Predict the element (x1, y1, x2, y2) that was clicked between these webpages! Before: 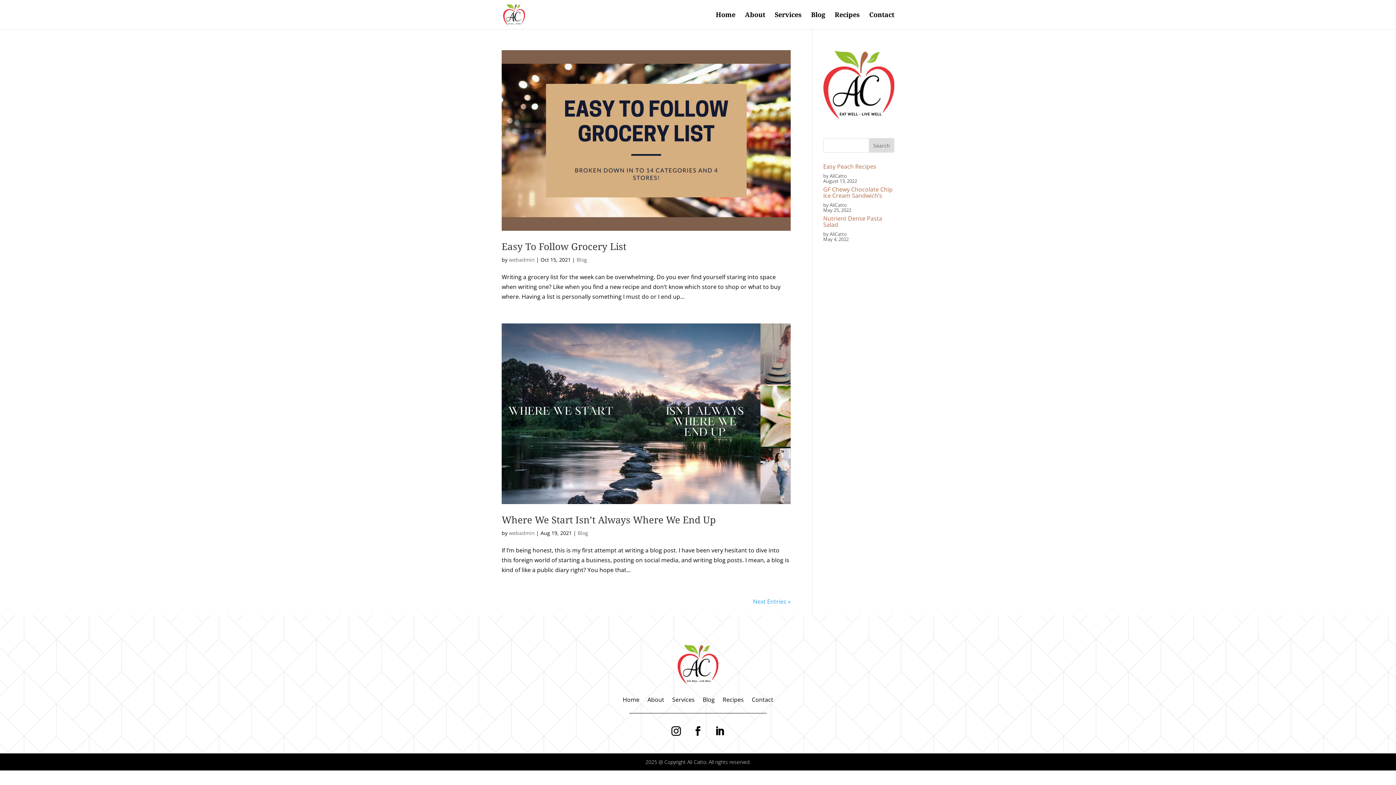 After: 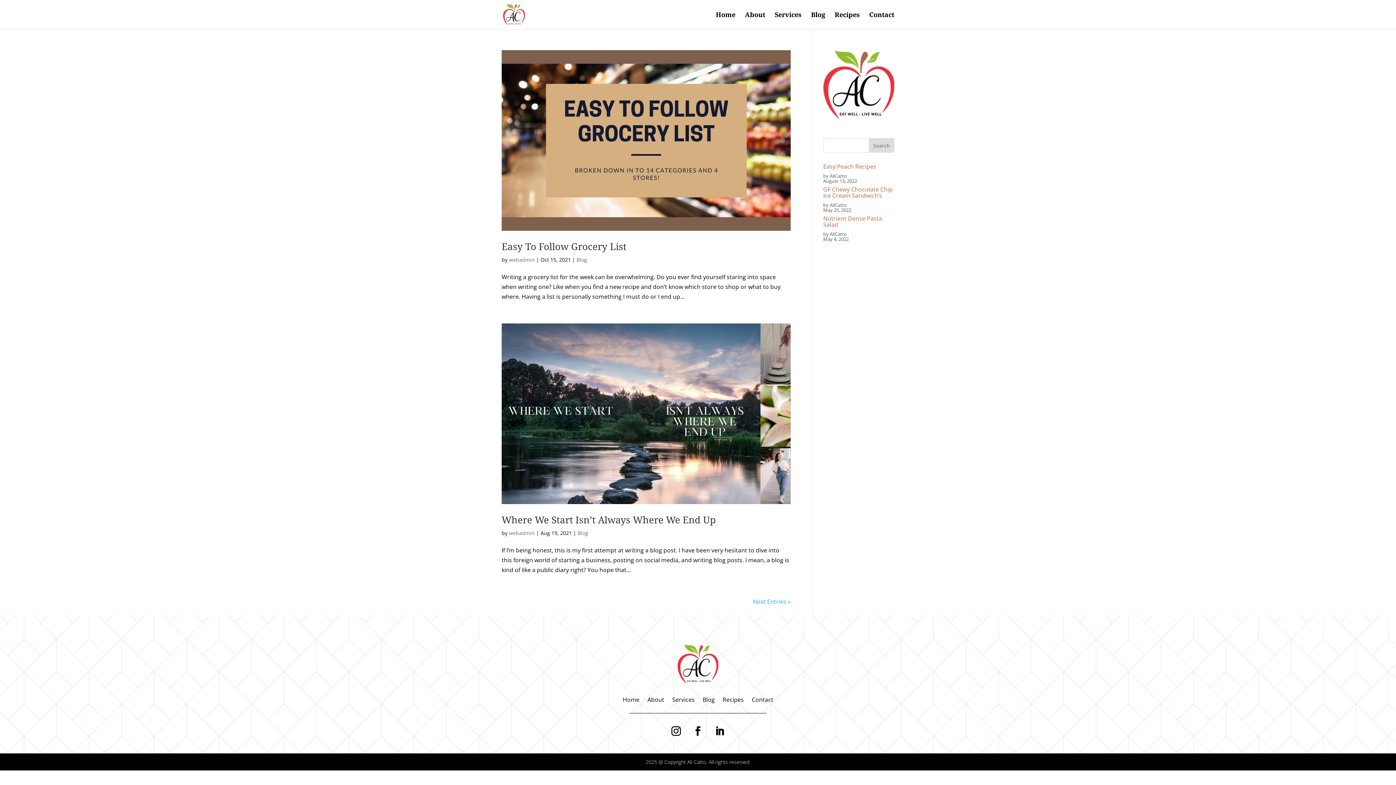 Action: bbox: (666, 722, 685, 741)